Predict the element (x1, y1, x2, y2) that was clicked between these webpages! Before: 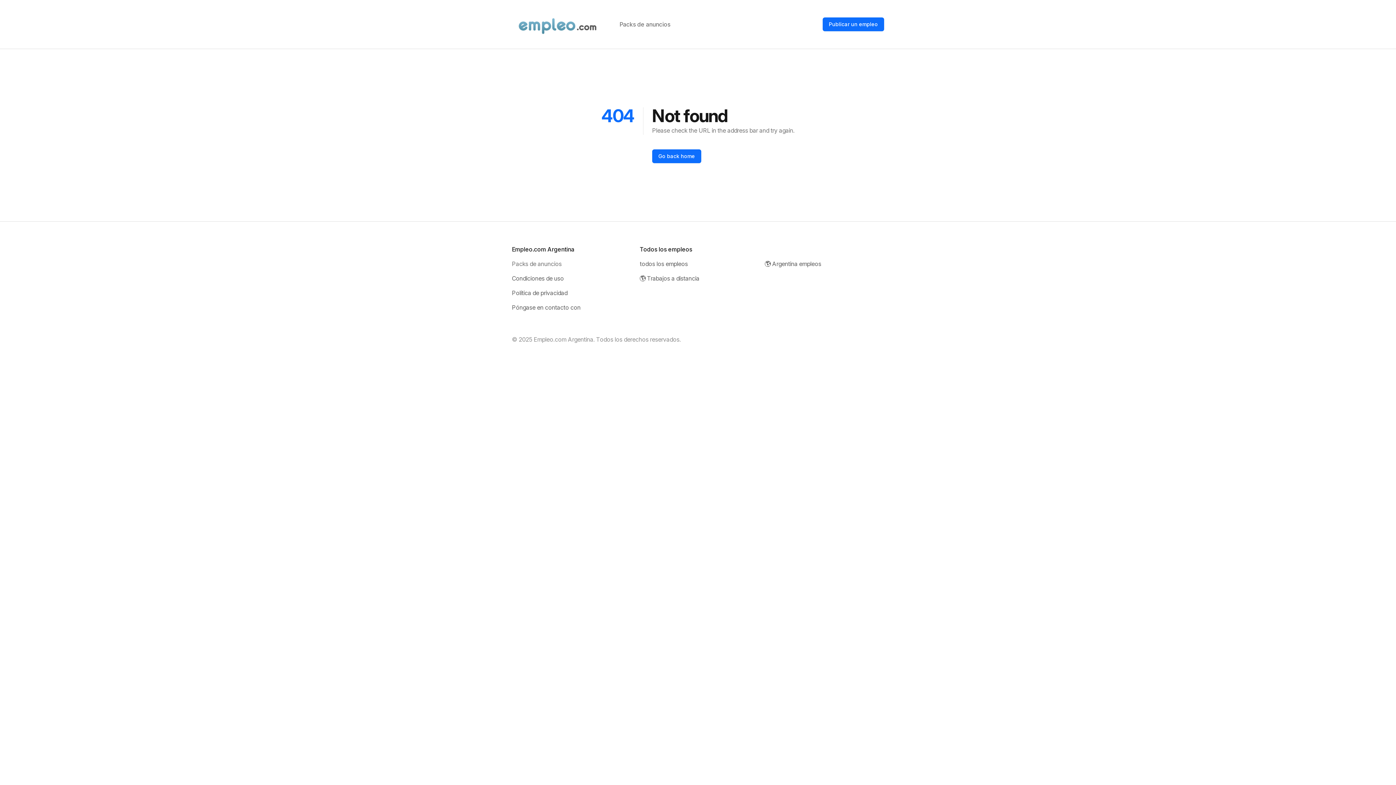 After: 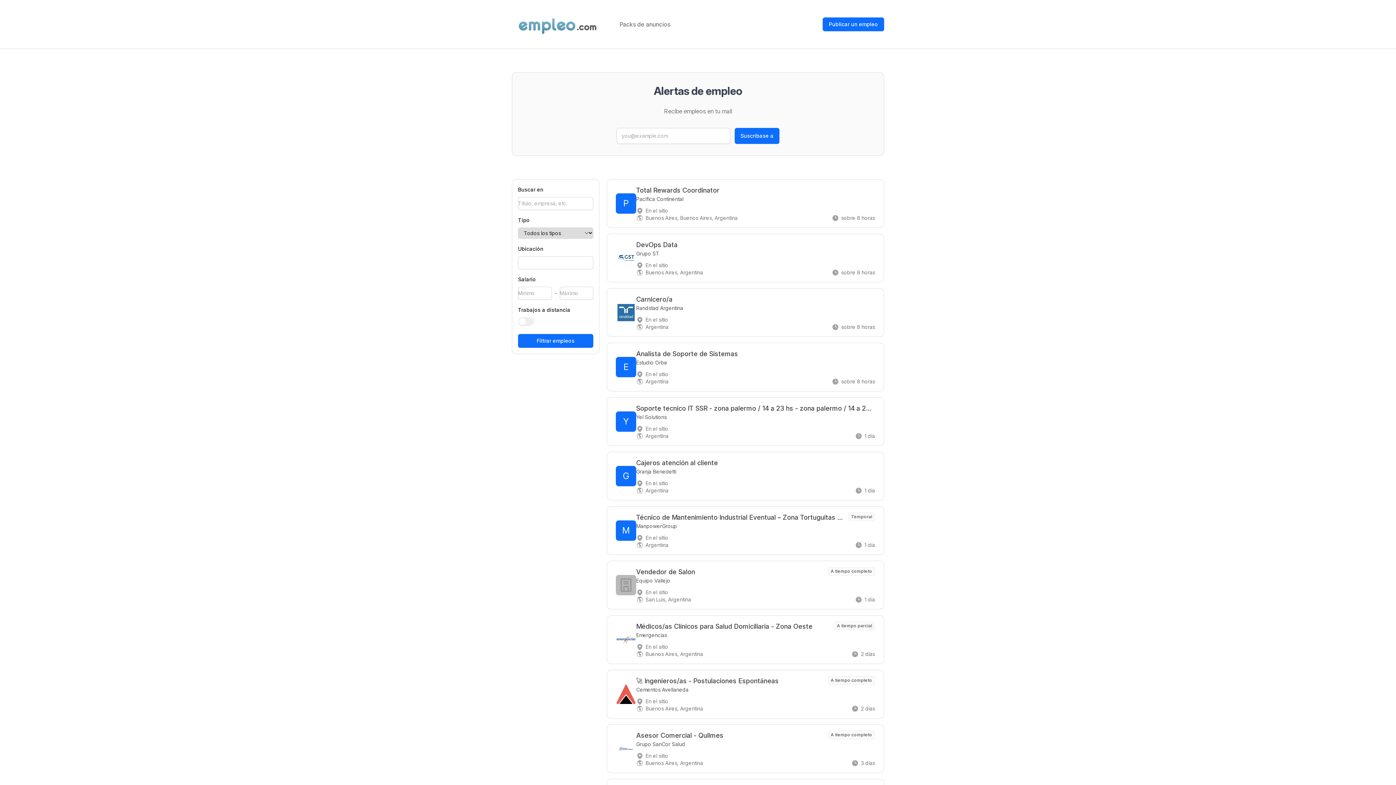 Action: bbox: (652, 149, 701, 163) label: Go back home